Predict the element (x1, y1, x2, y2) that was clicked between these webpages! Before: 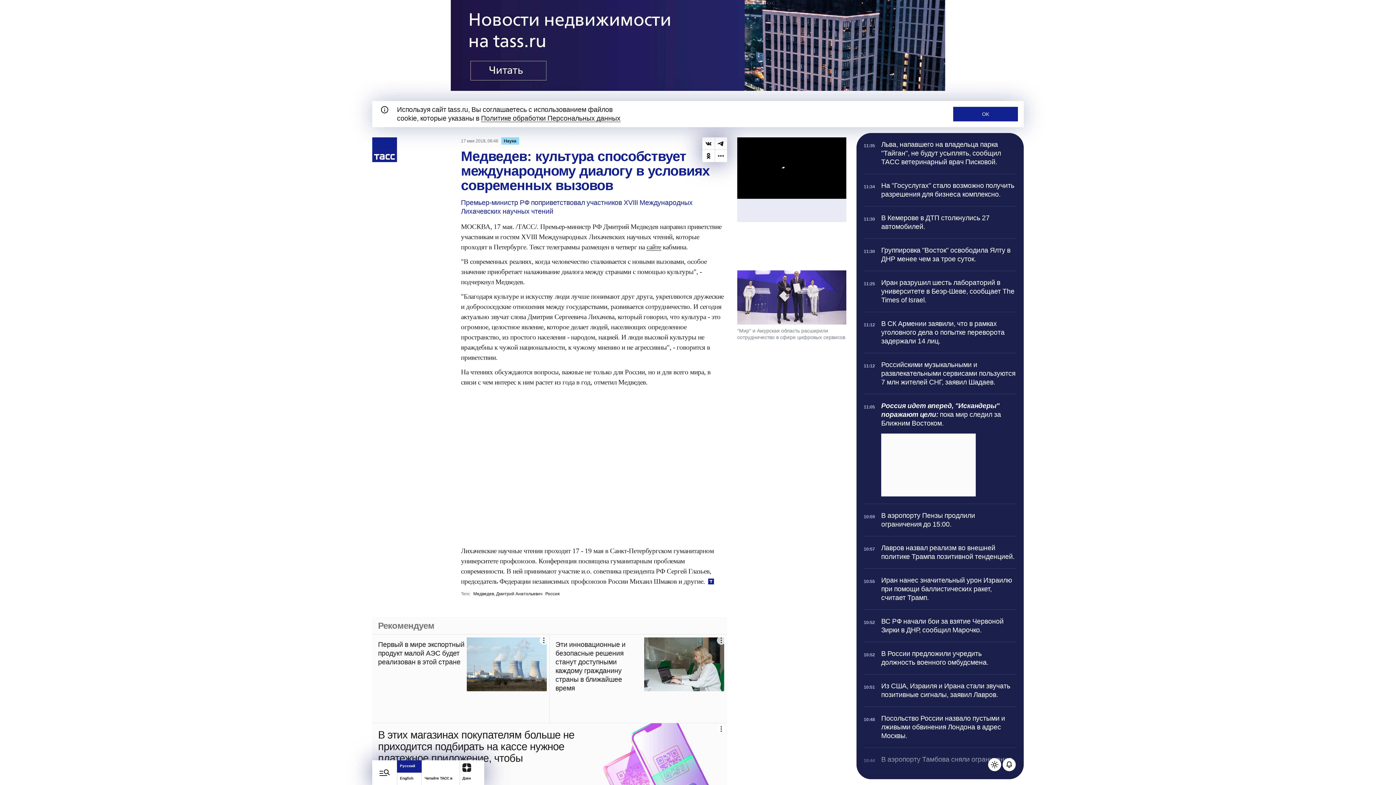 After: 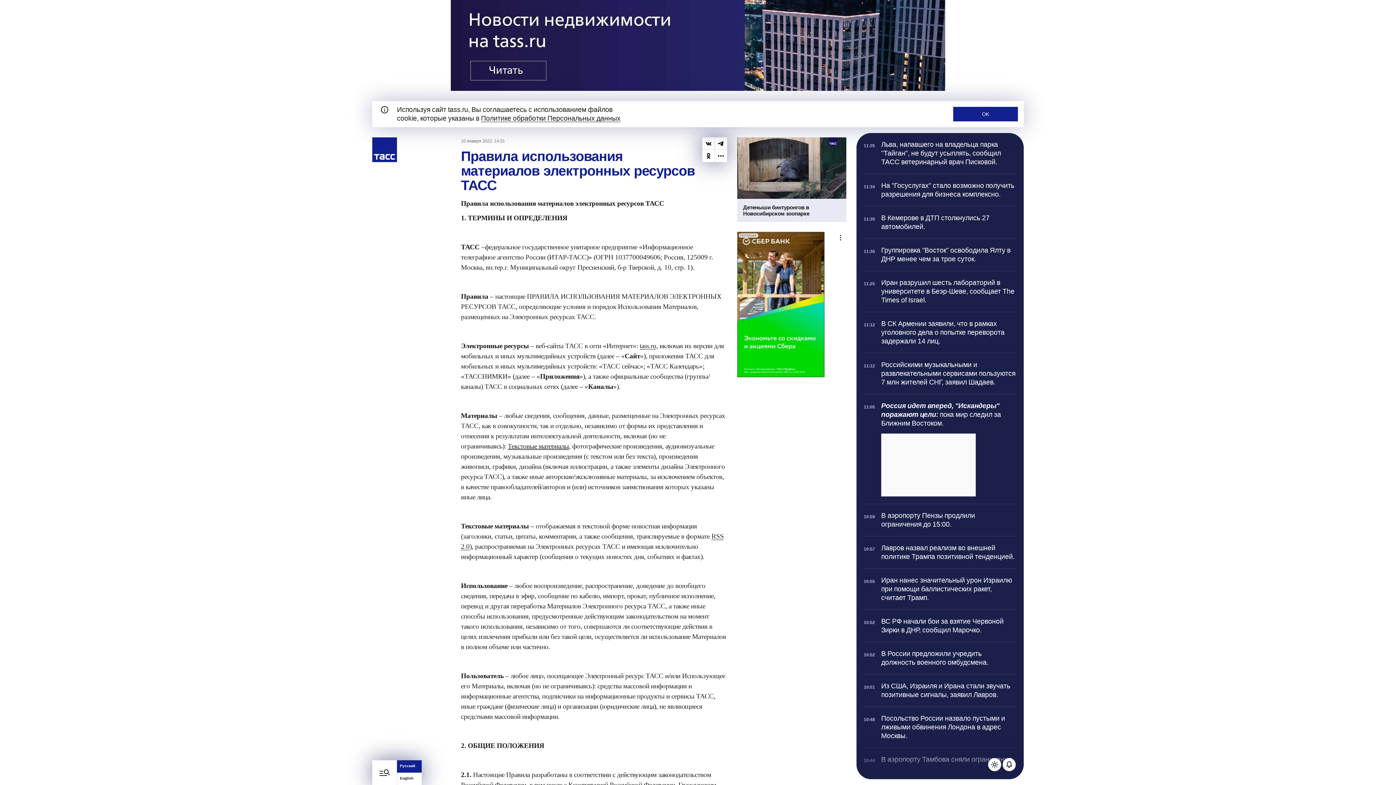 Action: label: Правила цитирования bbox: (504, 476, 557, 483)